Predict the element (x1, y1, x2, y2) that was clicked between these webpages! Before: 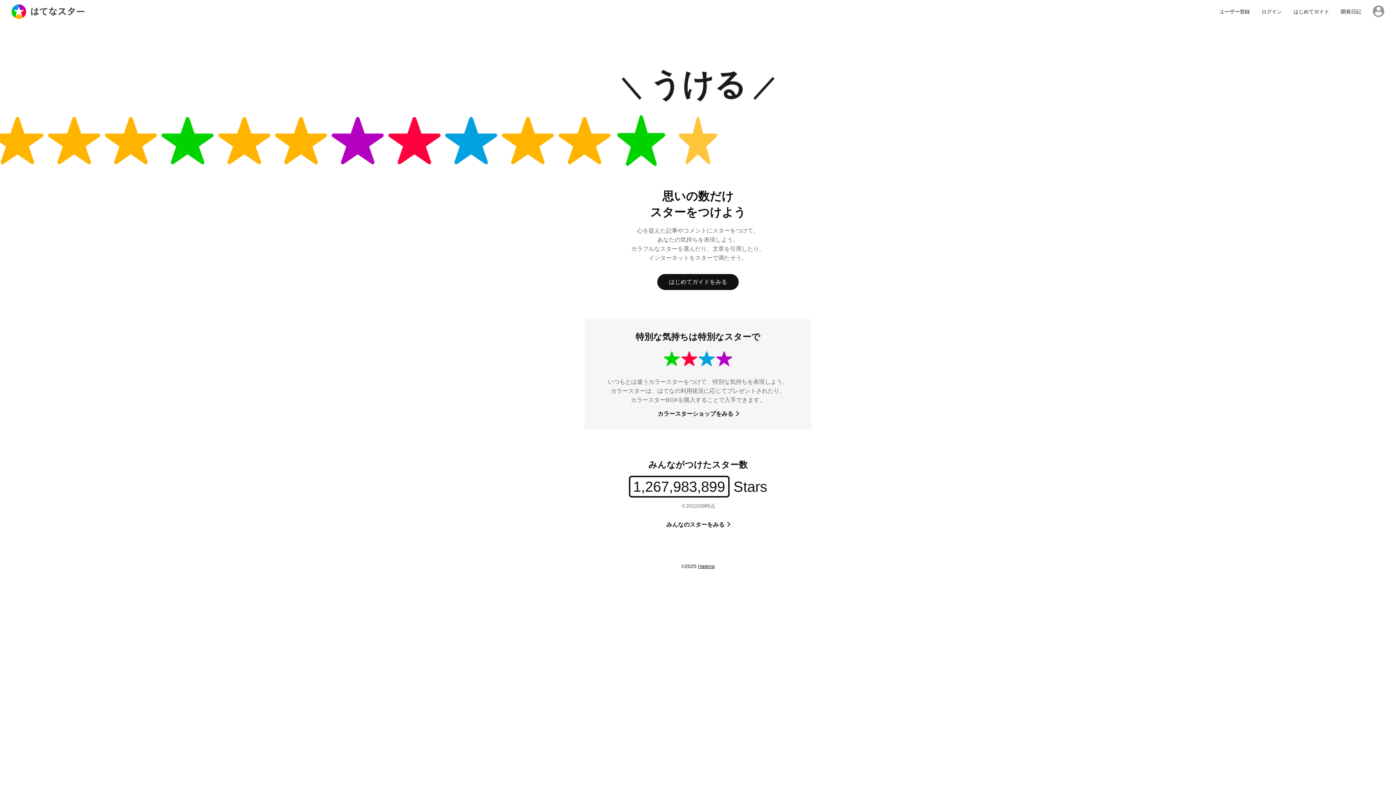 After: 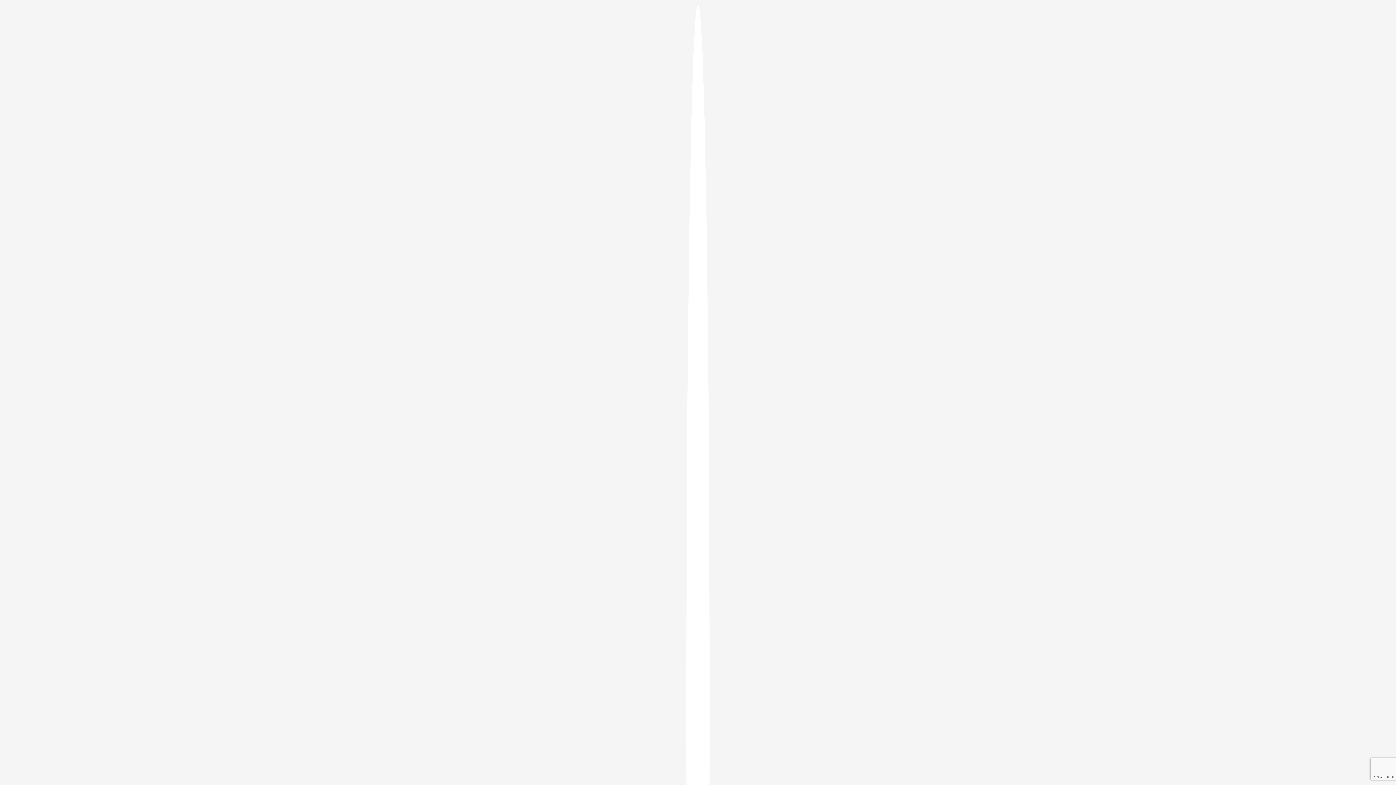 Action: bbox: (1373, 5, 1384, 17)